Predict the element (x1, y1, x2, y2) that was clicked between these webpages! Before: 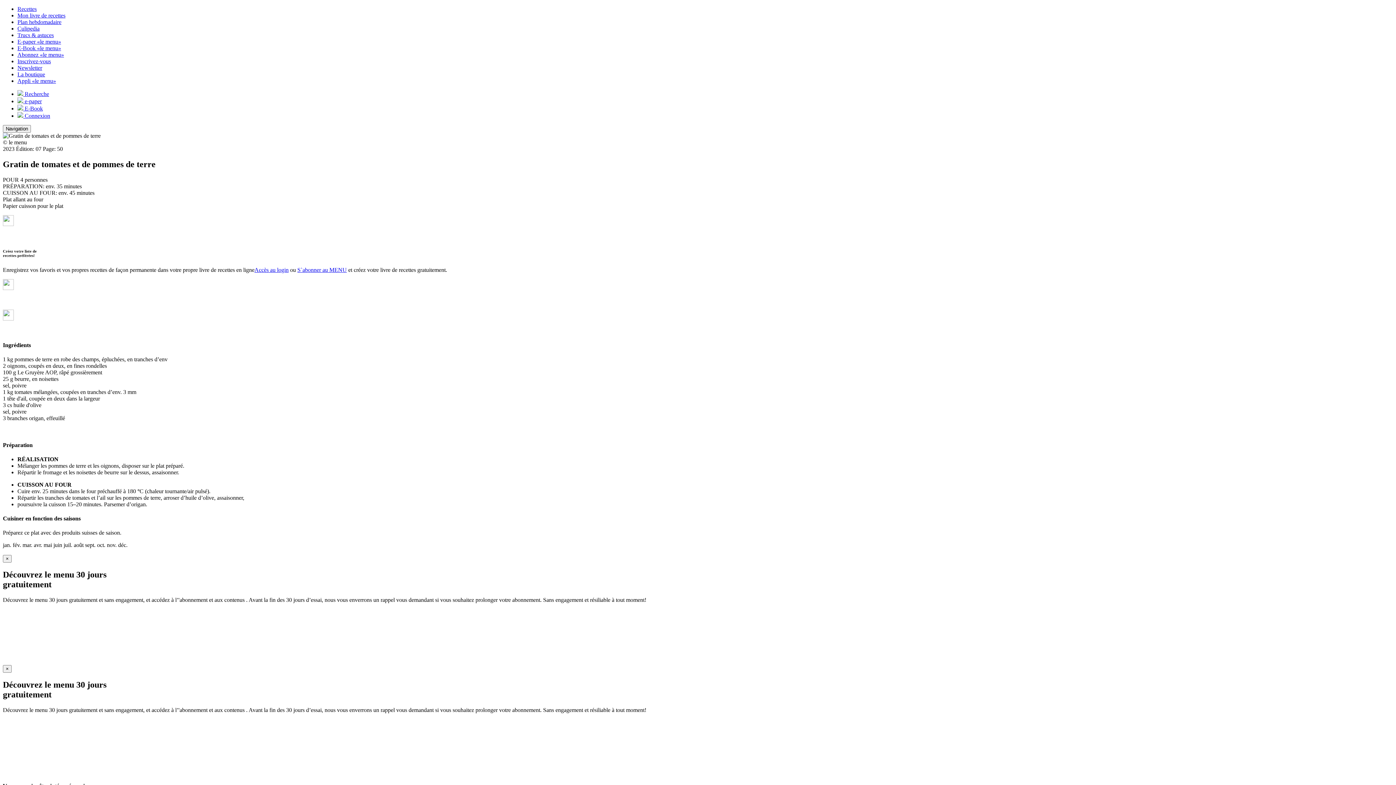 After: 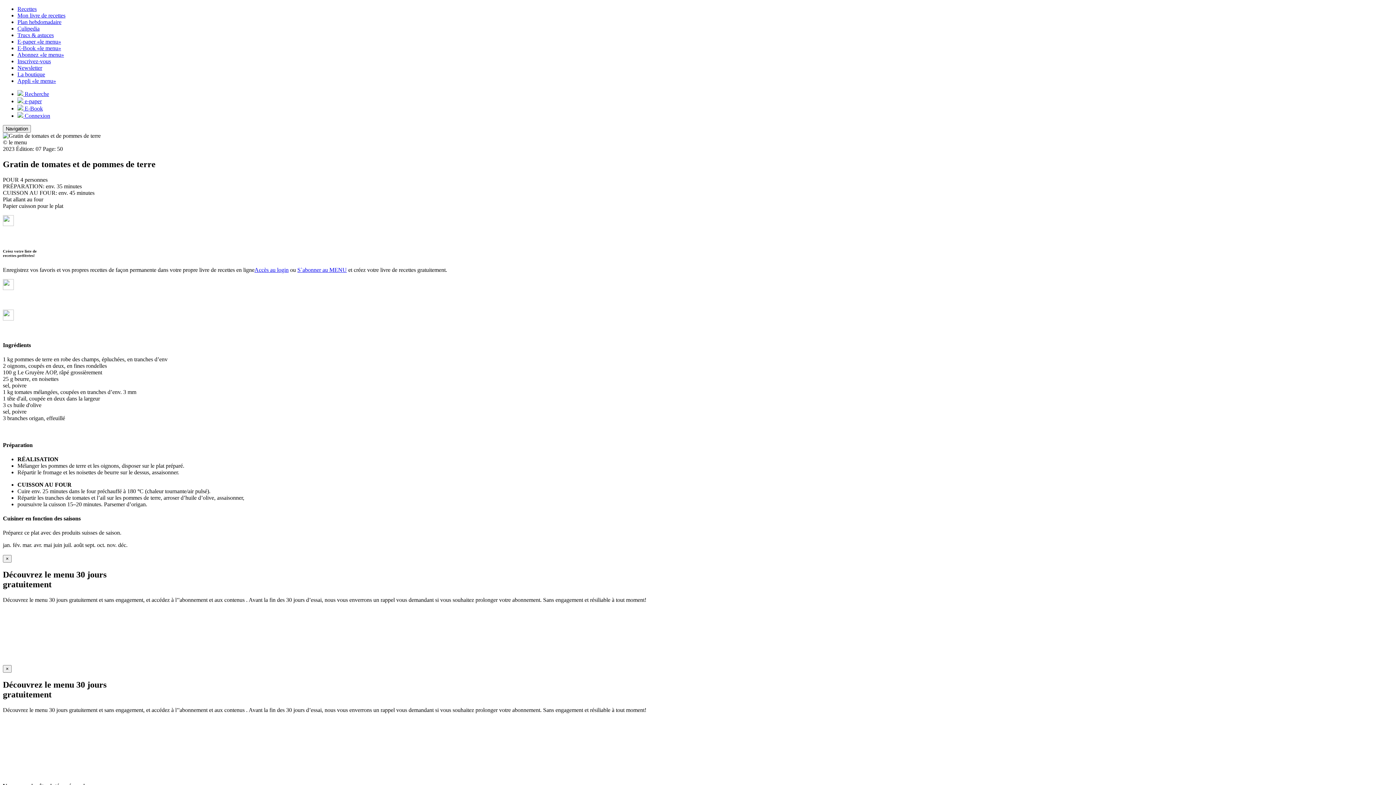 Action: bbox: (2, 309, 1393, 322)